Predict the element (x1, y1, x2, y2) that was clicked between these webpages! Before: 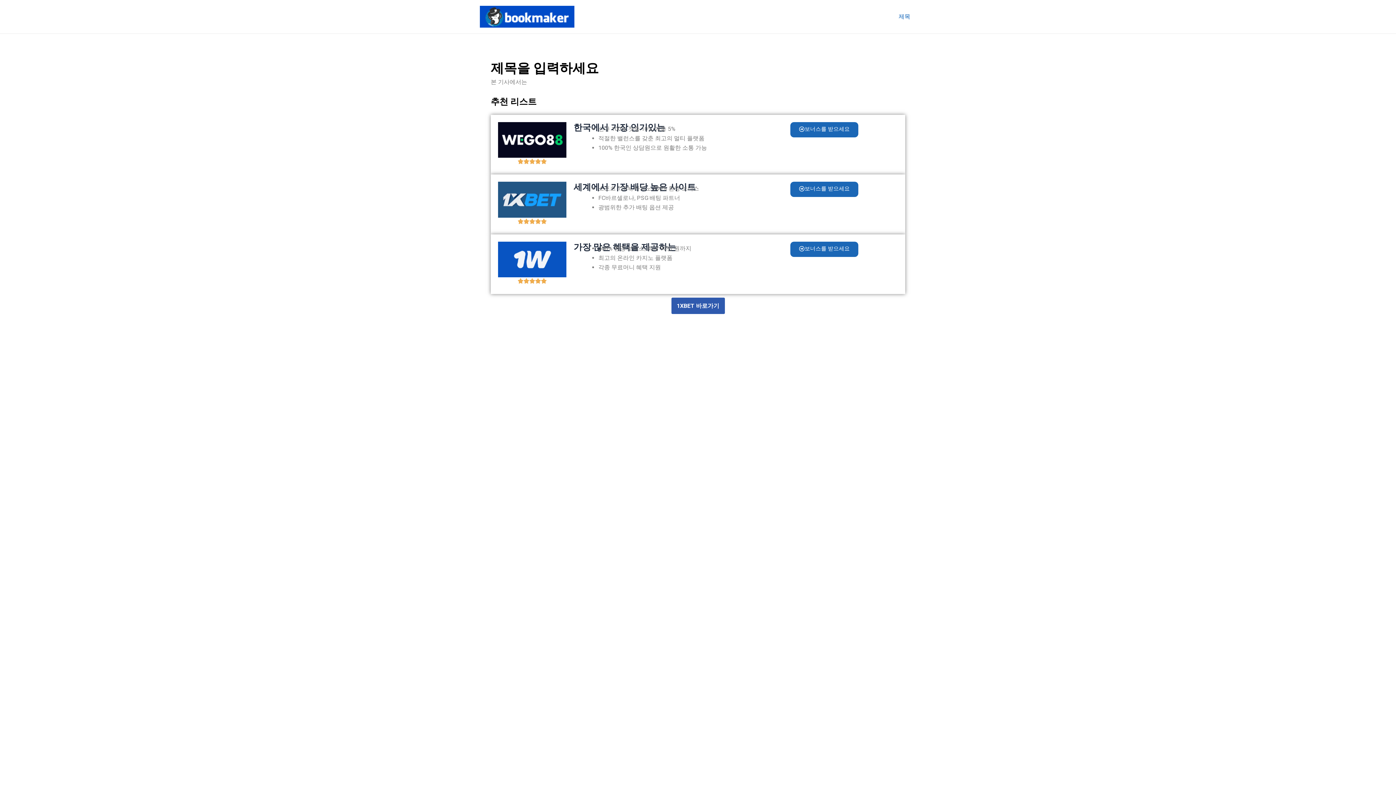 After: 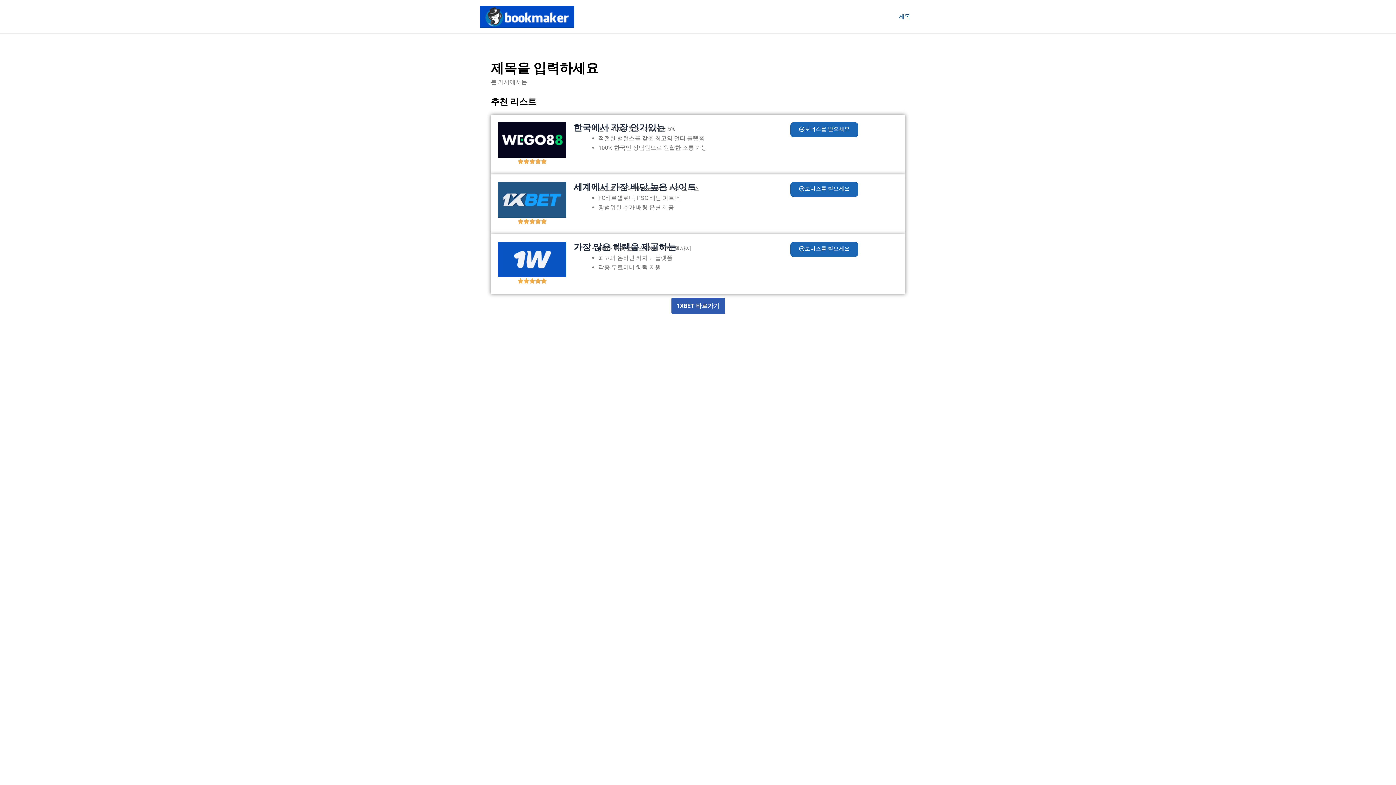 Action: bbox: (480, 12, 574, 19)